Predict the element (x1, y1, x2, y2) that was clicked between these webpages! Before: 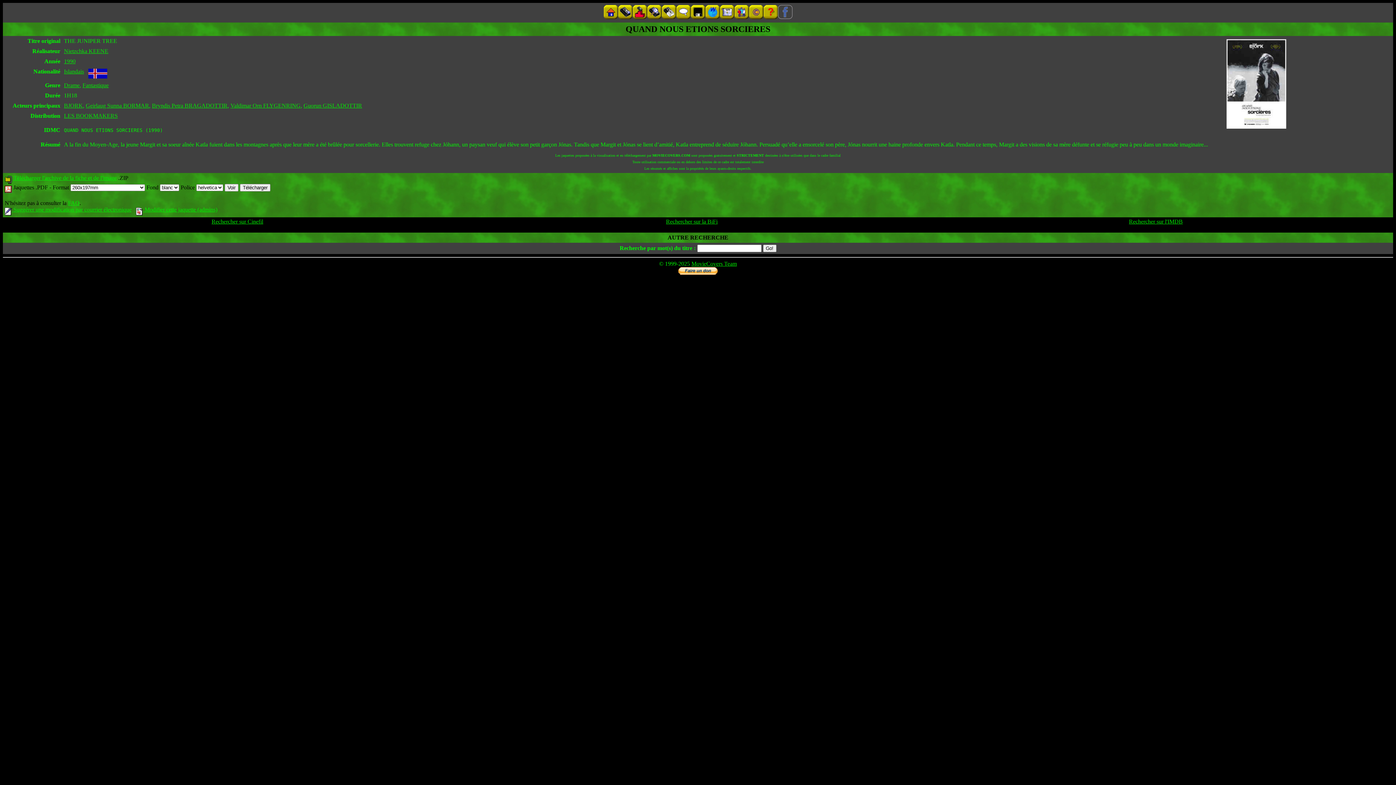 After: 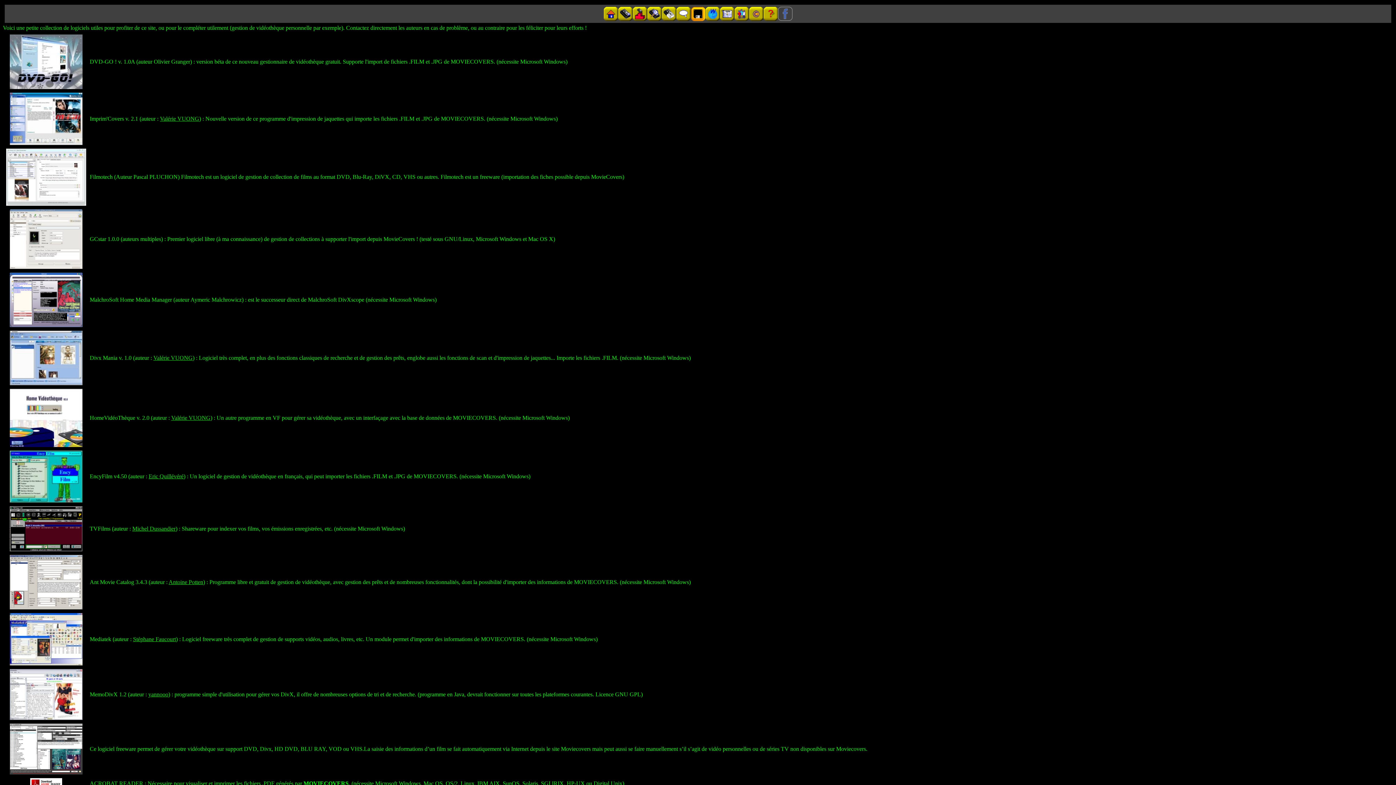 Action: bbox: (690, 14, 705, 20)